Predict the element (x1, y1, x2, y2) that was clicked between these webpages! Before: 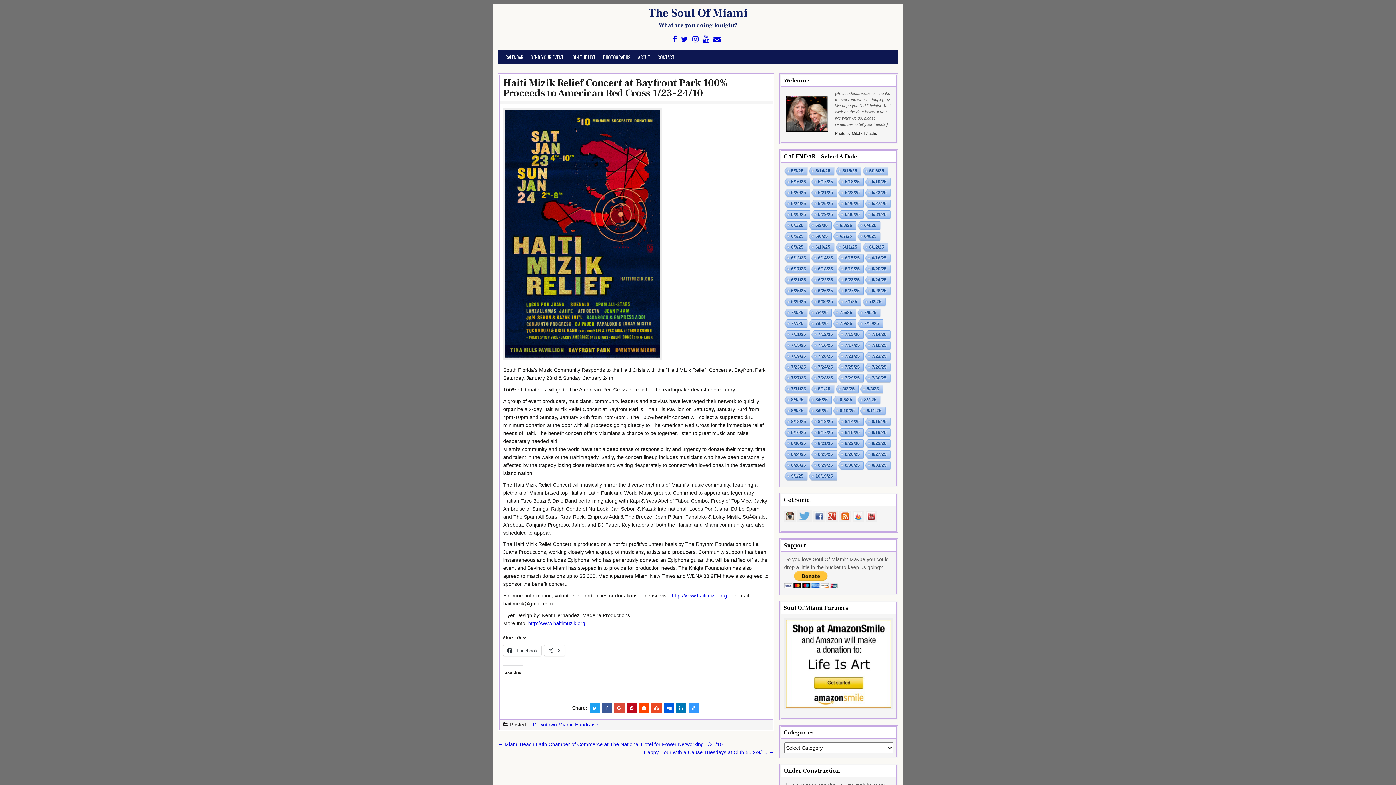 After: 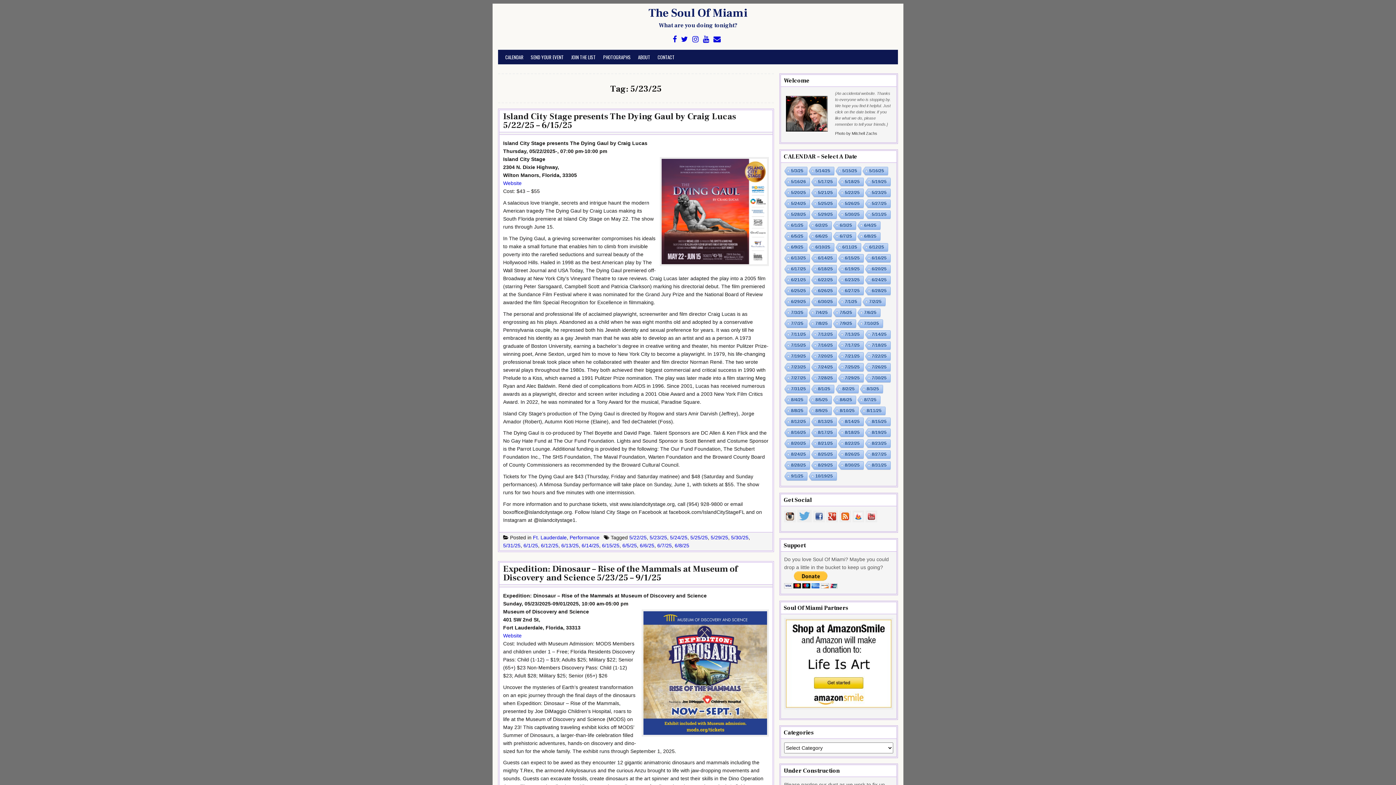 Action: label: 5/23/25 bbox: (864, 188, 890, 197)